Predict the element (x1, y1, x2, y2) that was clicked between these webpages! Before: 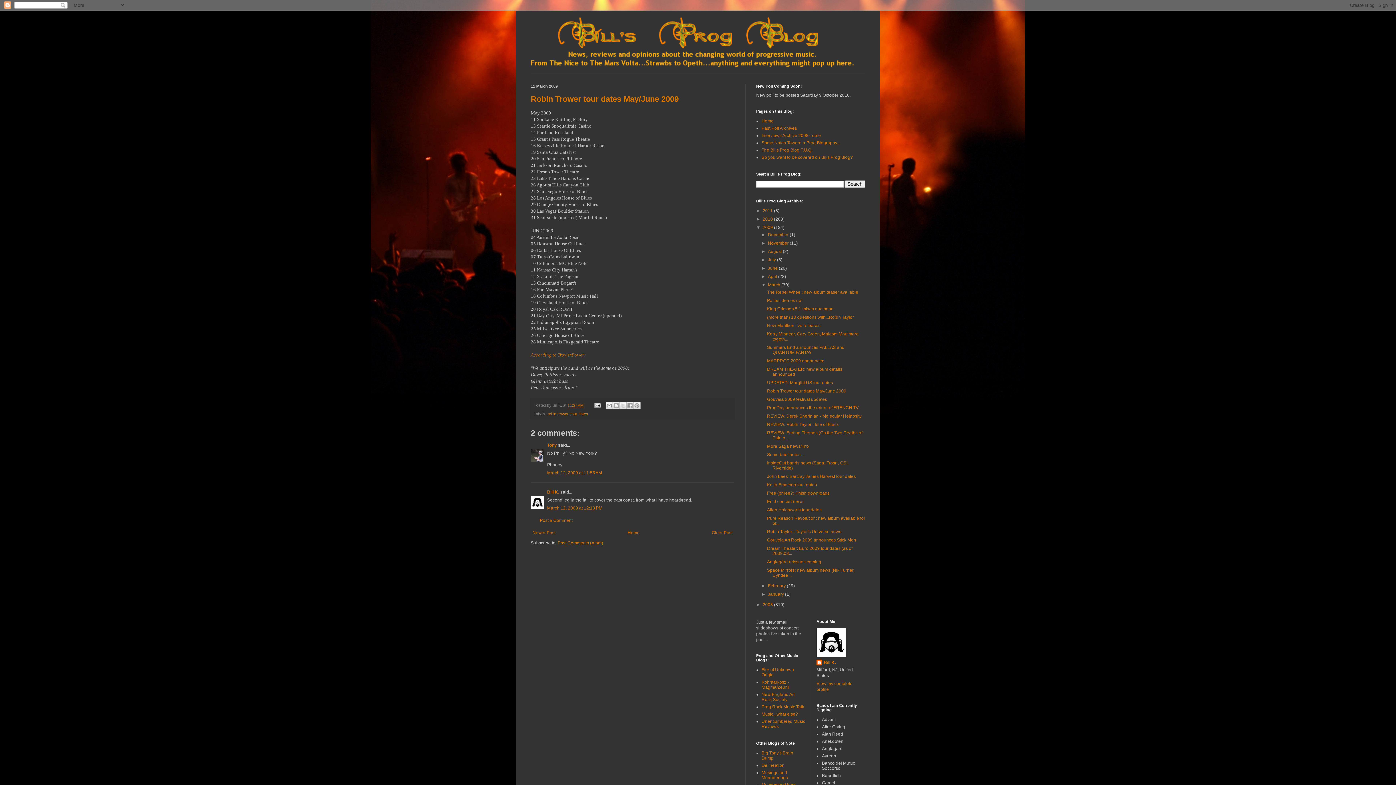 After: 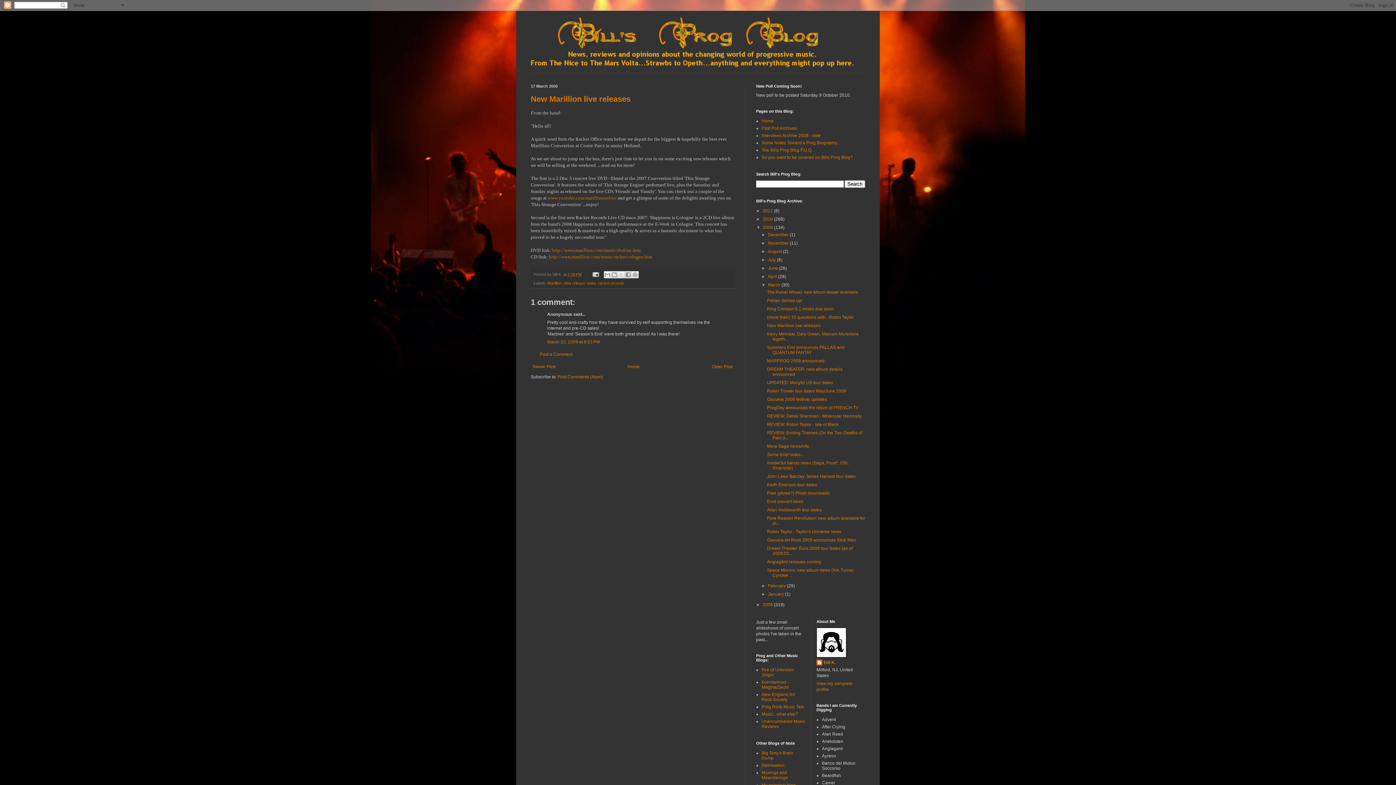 Action: label: New Marillion live releases bbox: (767, 323, 820, 328)